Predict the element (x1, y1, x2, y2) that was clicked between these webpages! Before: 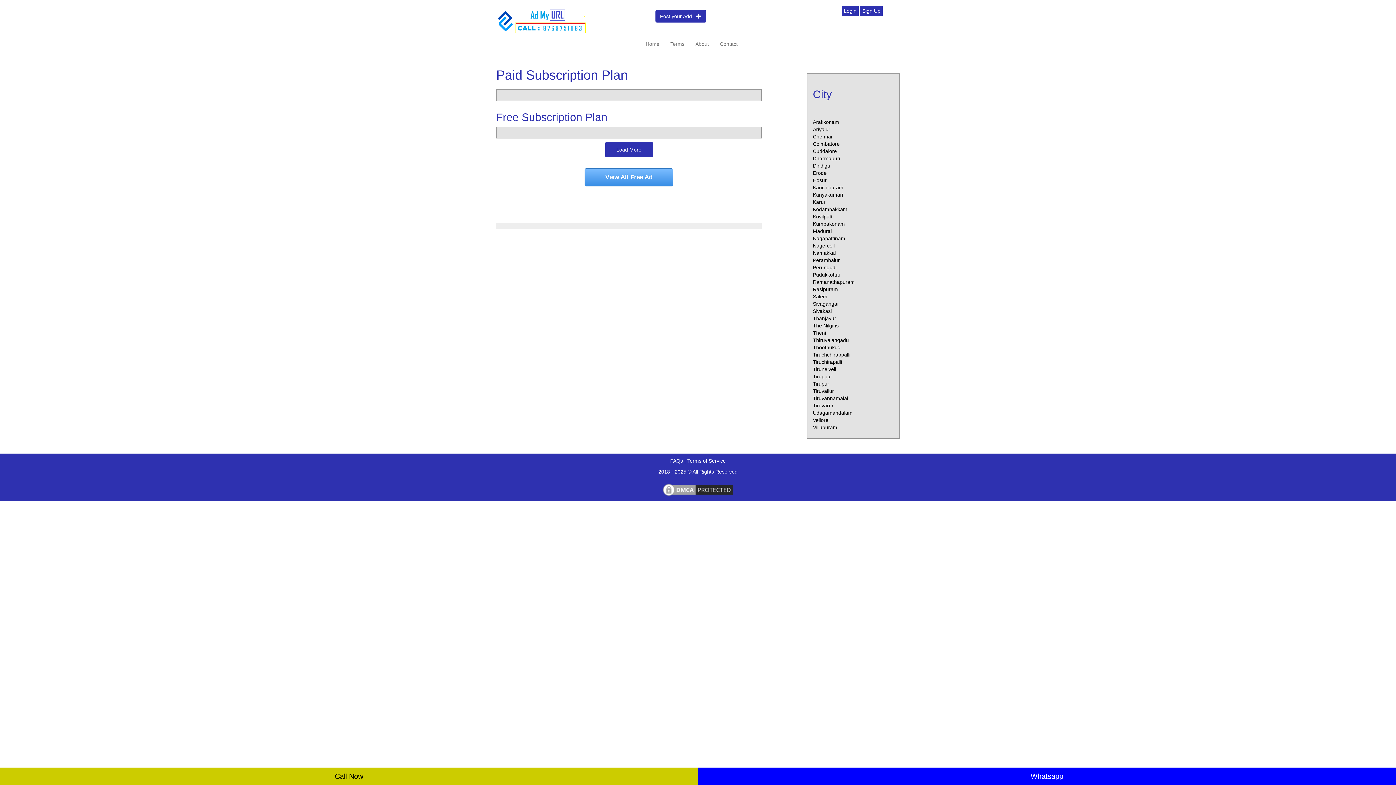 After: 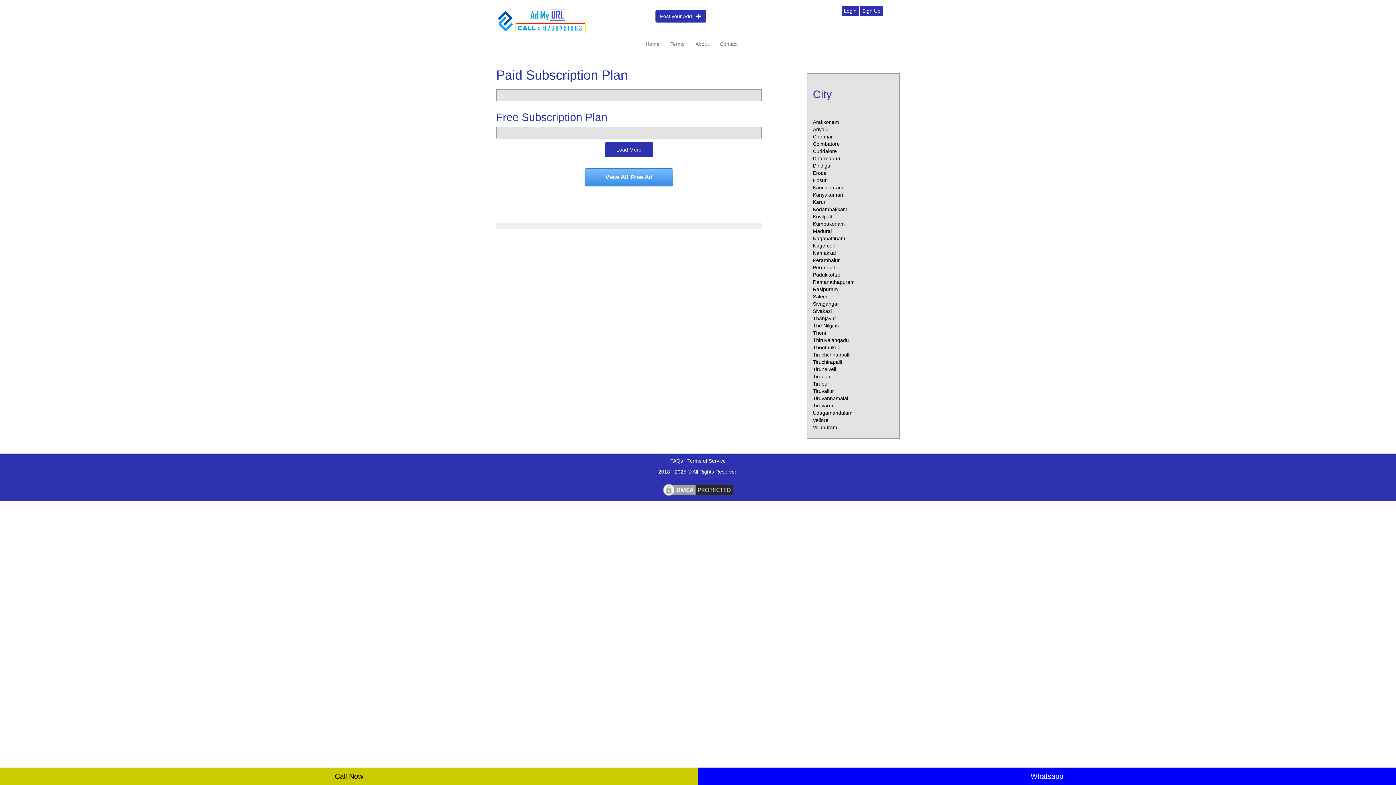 Action: bbox: (813, 300, 838, 306) label: Sivagangai